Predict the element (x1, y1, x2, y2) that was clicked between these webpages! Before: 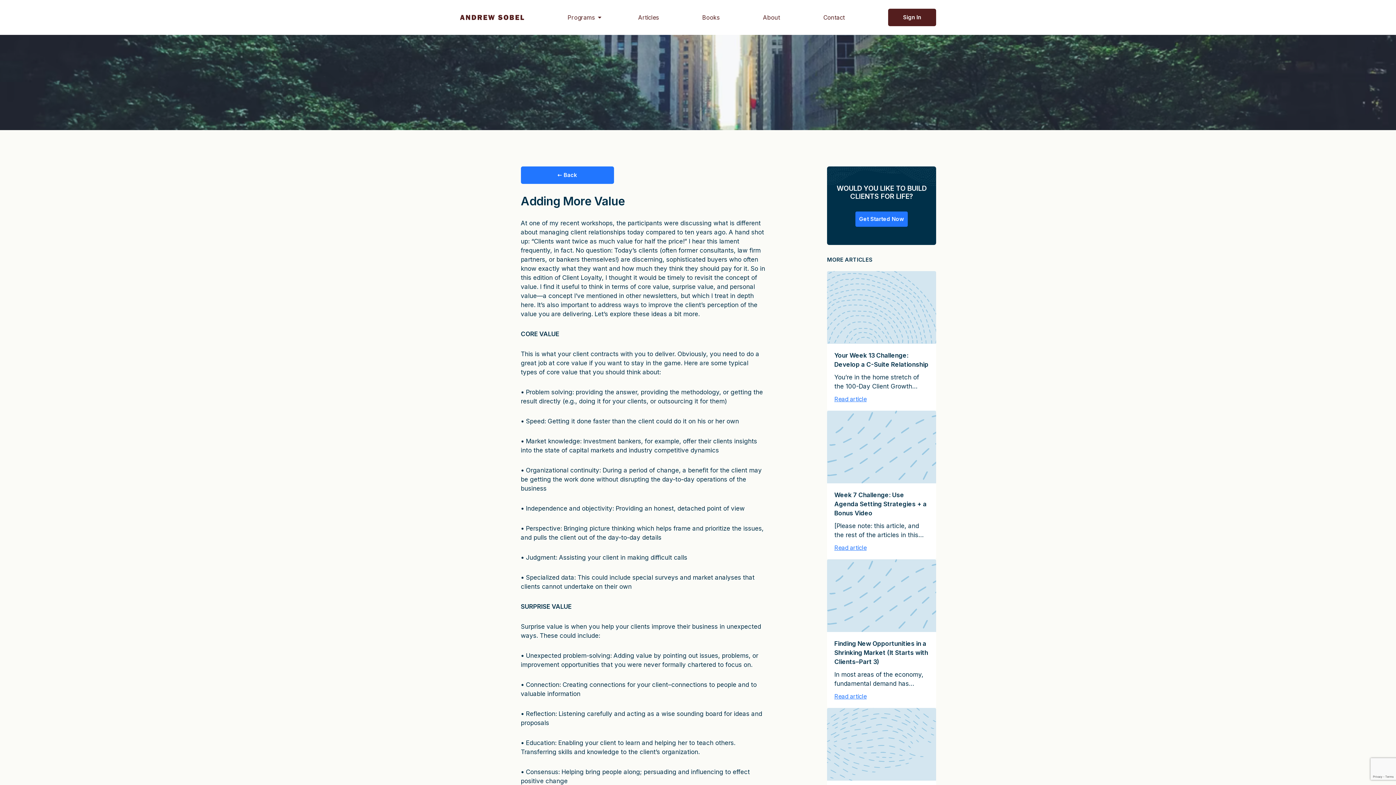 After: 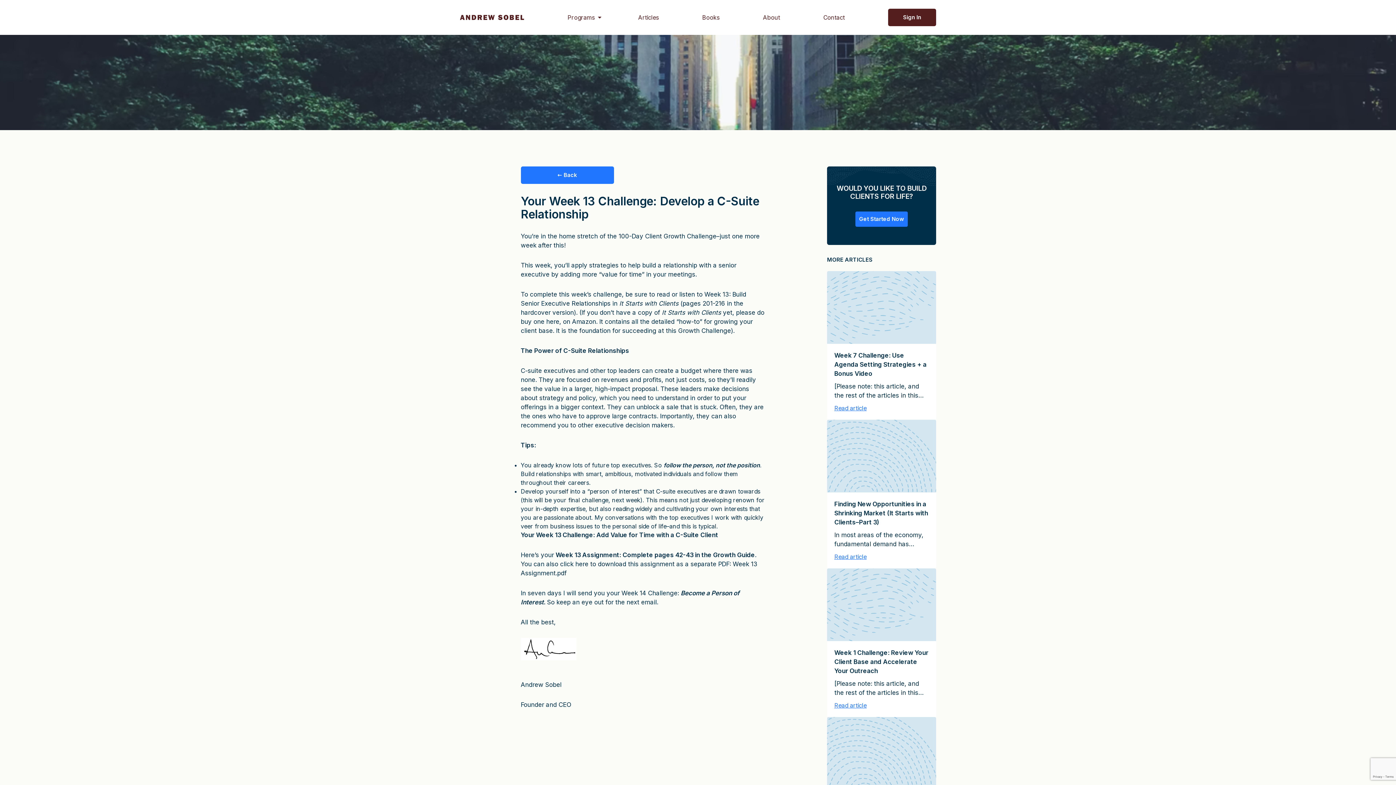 Action: label: Read article bbox: (834, 394, 866, 403)